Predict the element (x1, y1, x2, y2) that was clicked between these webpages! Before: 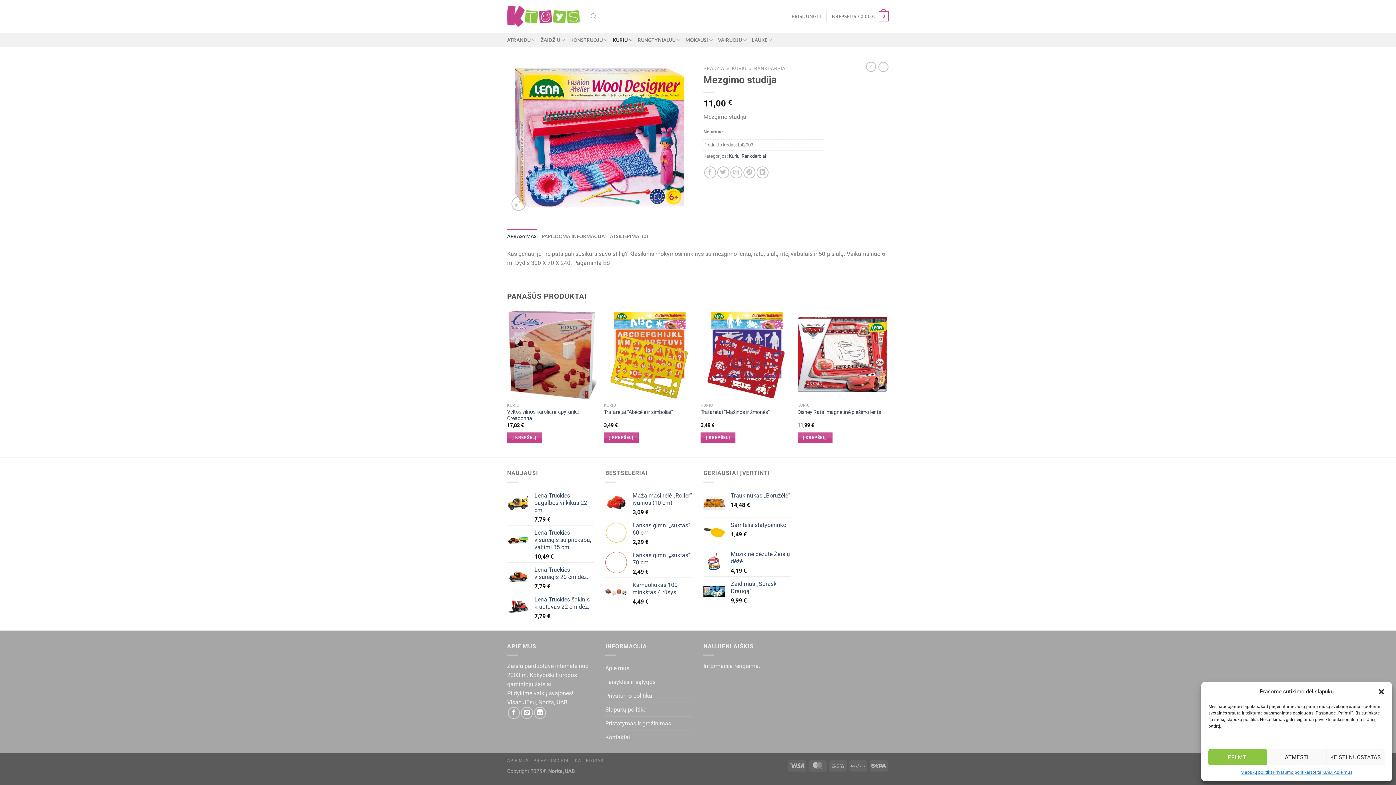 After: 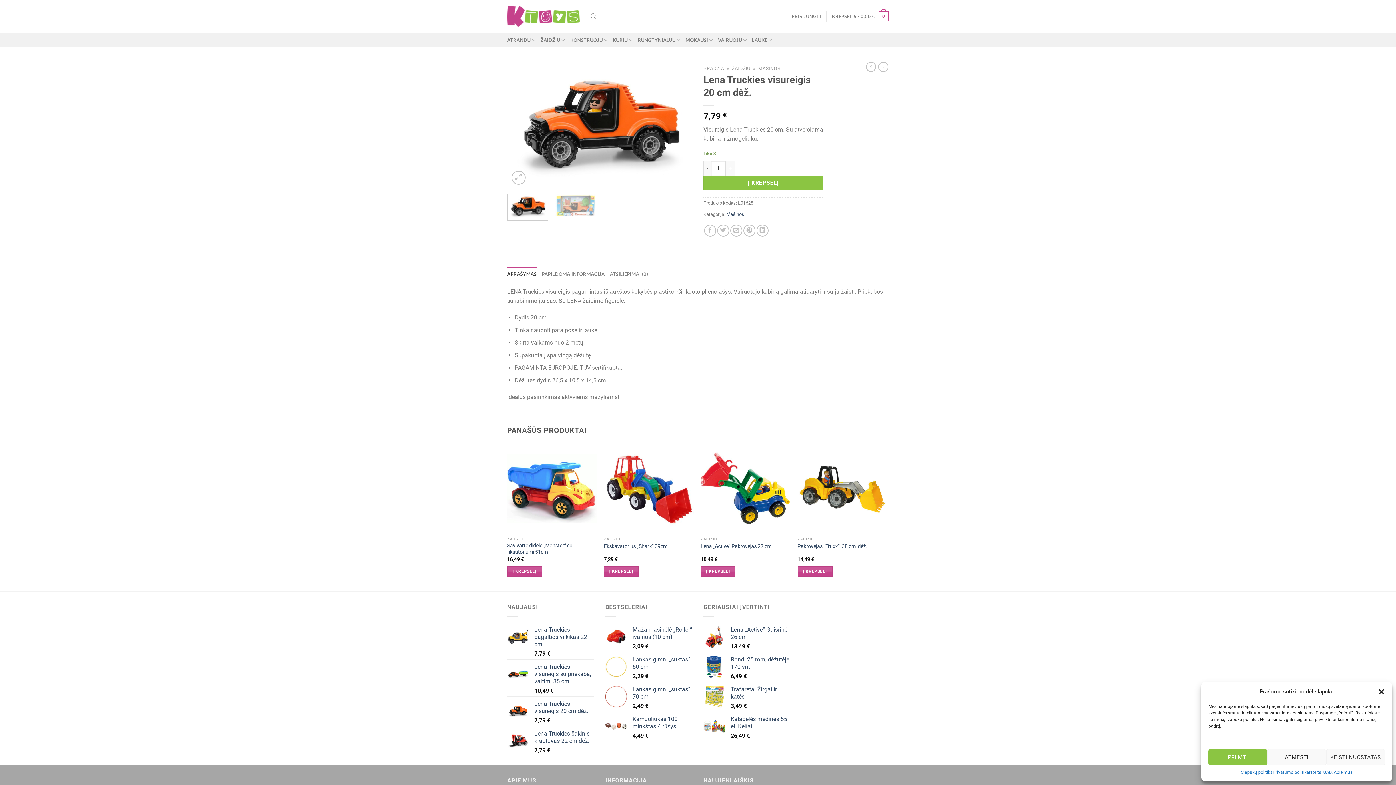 Action: label: Lena Truckies visureigis 20 cm dėž. bbox: (534, 566, 594, 581)